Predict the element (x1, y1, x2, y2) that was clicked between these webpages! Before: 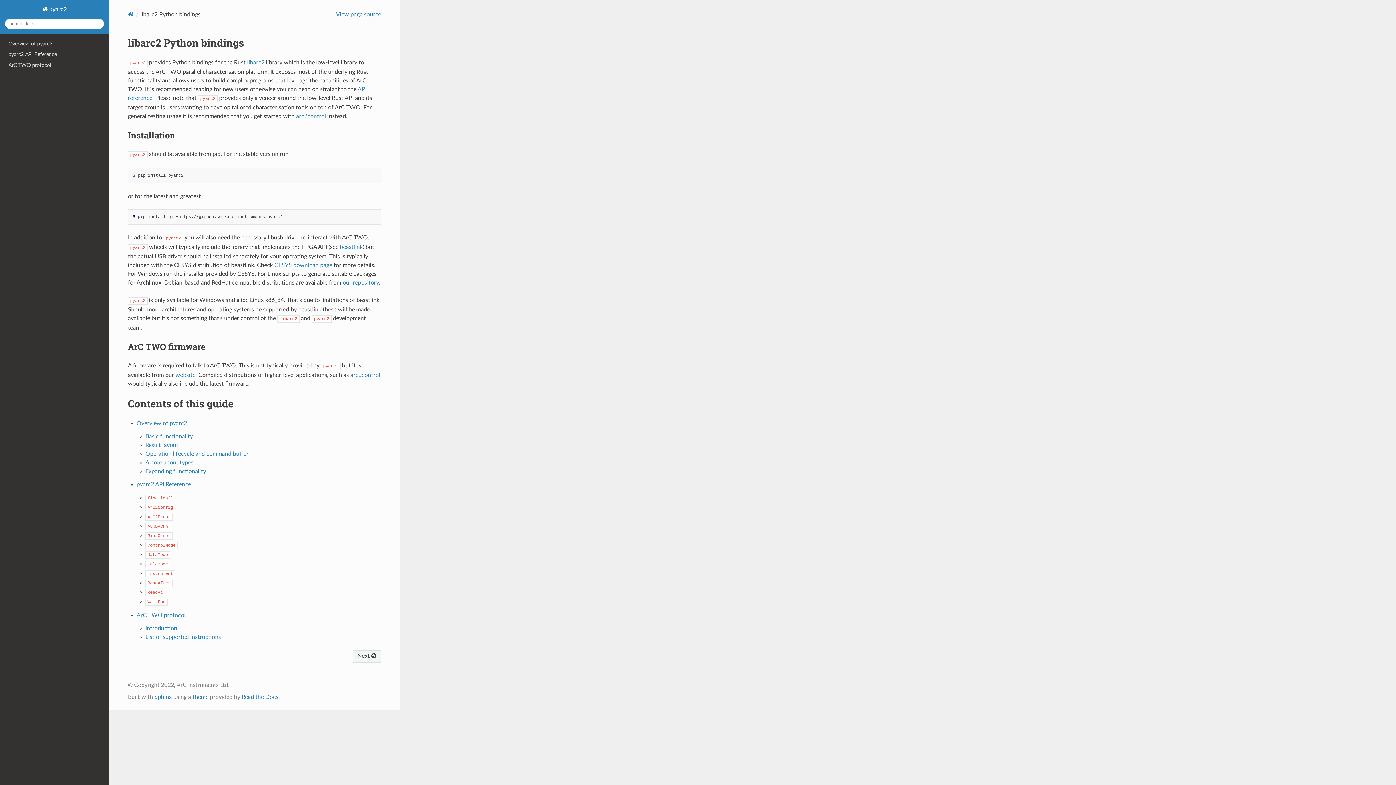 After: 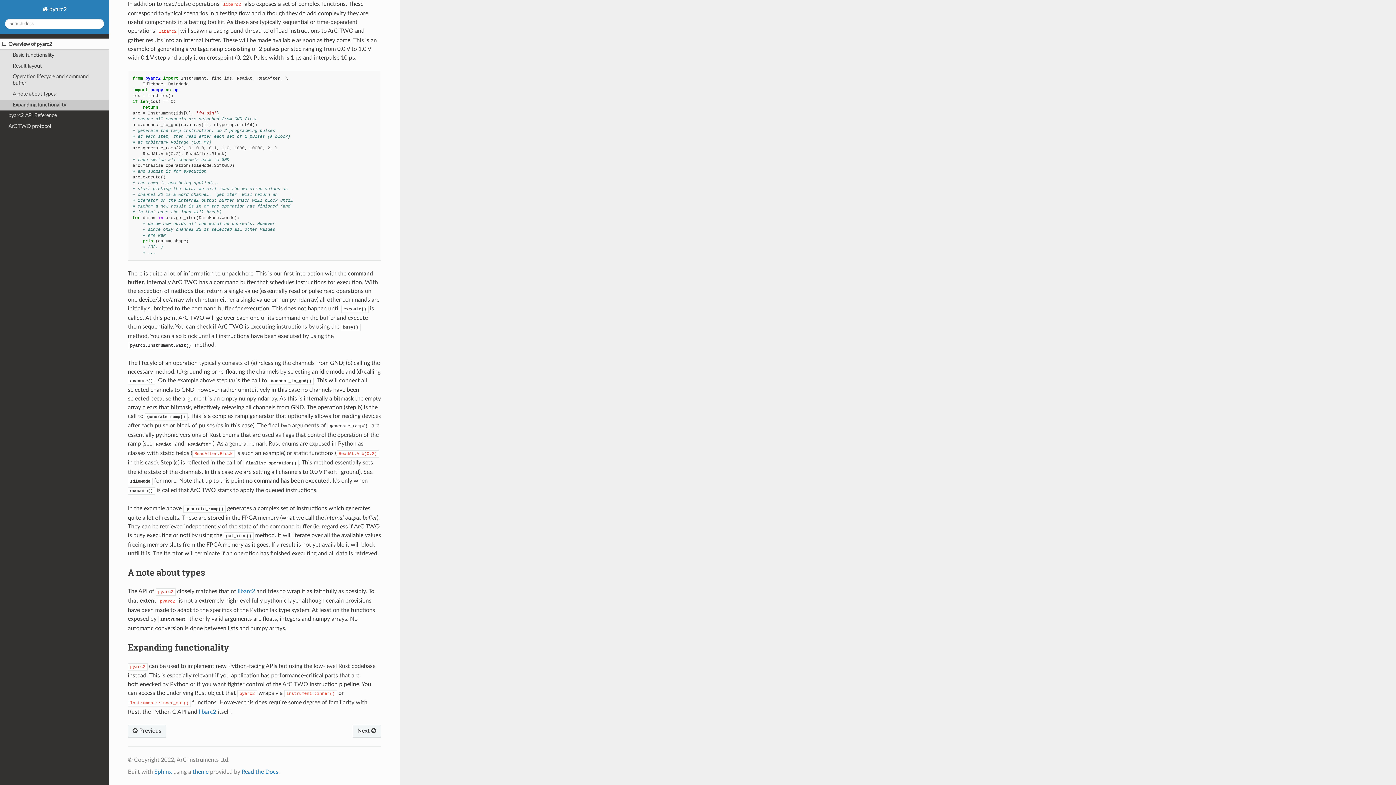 Action: label: Expanding functionality bbox: (145, 468, 206, 474)